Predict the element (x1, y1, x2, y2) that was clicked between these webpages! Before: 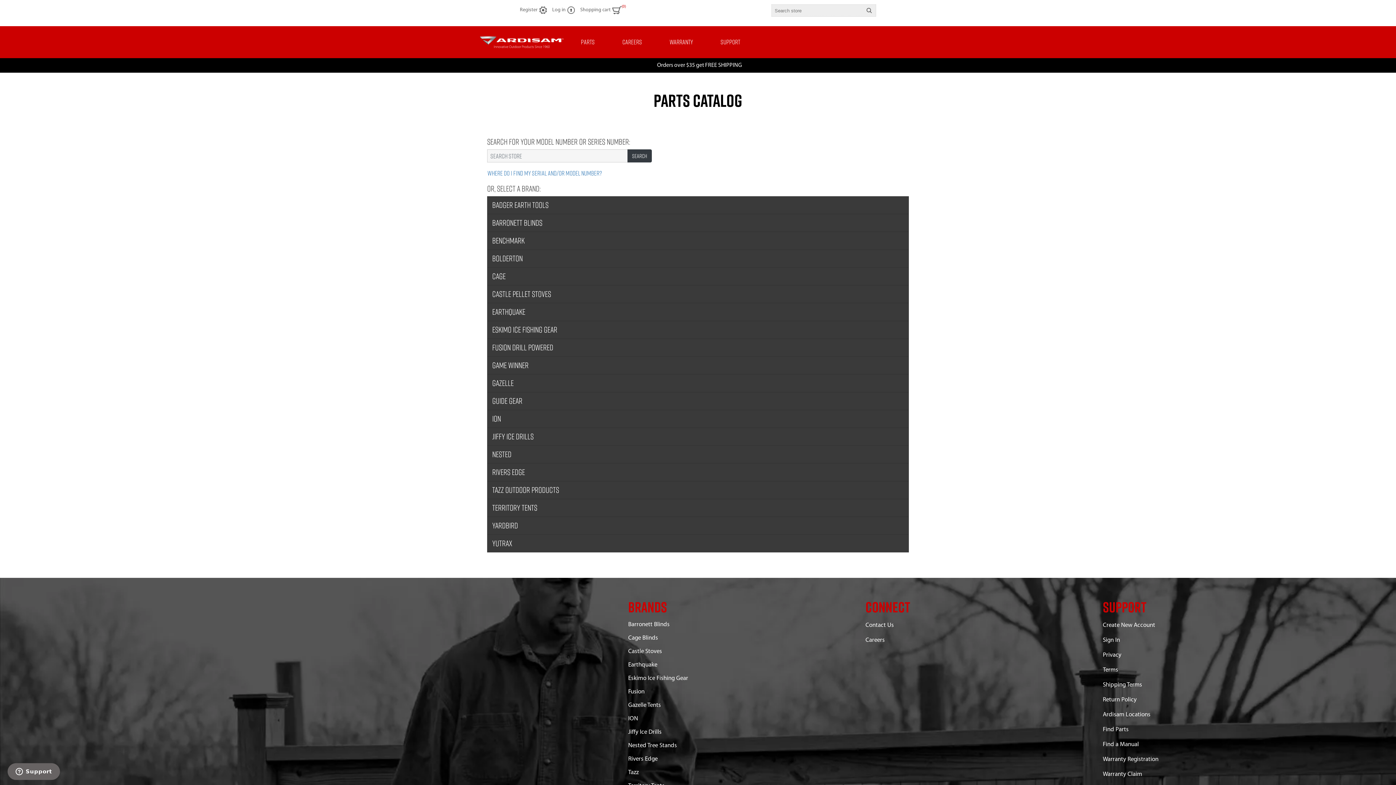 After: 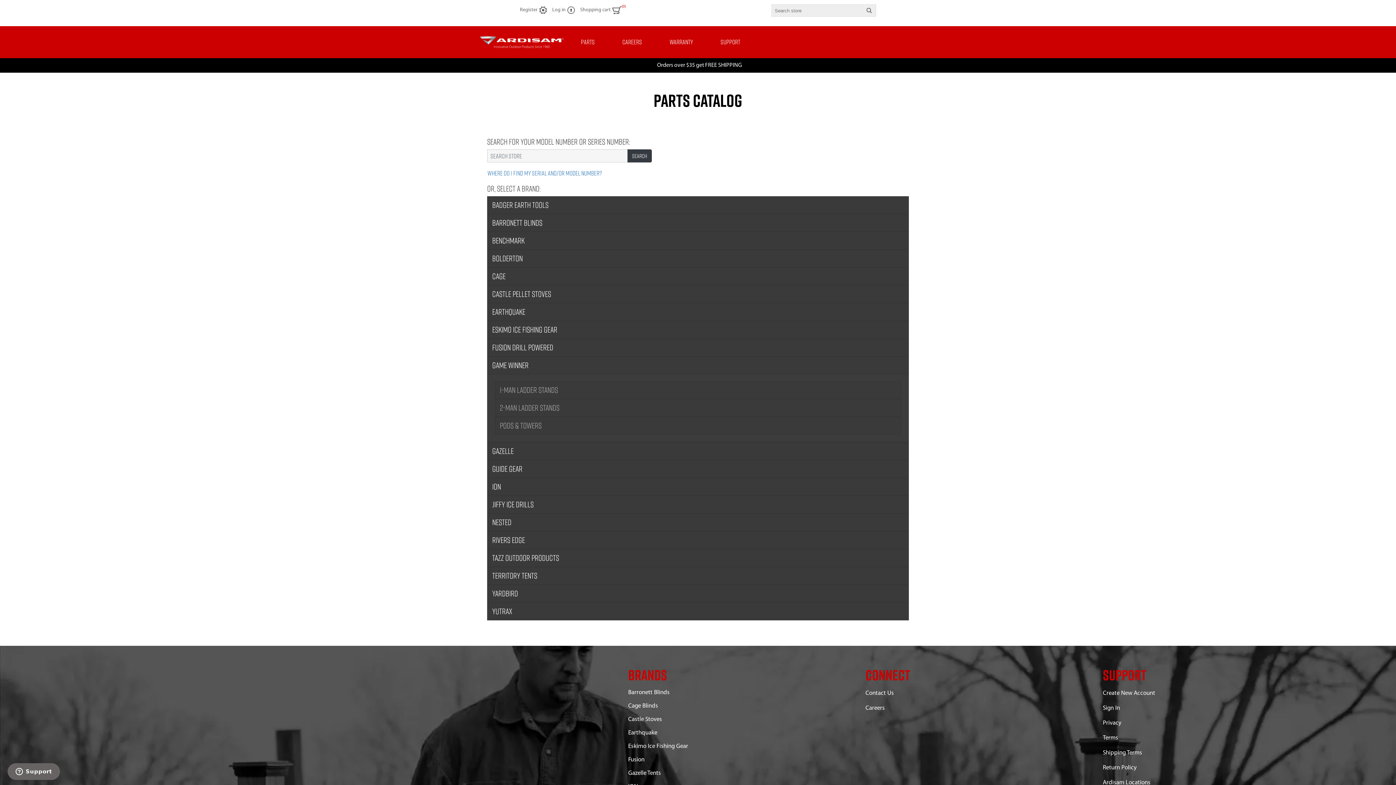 Action: bbox: (487, 357, 908, 374) label: Game Winner